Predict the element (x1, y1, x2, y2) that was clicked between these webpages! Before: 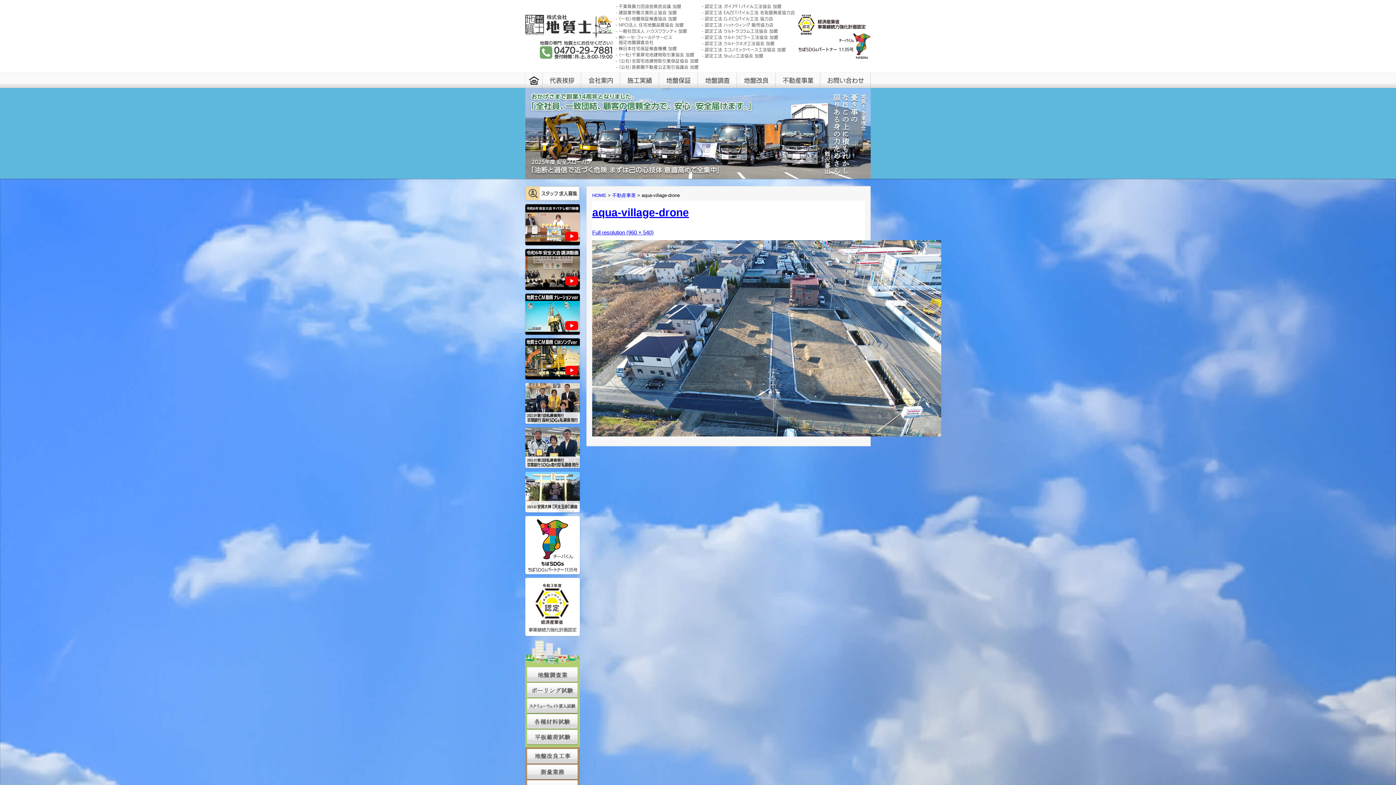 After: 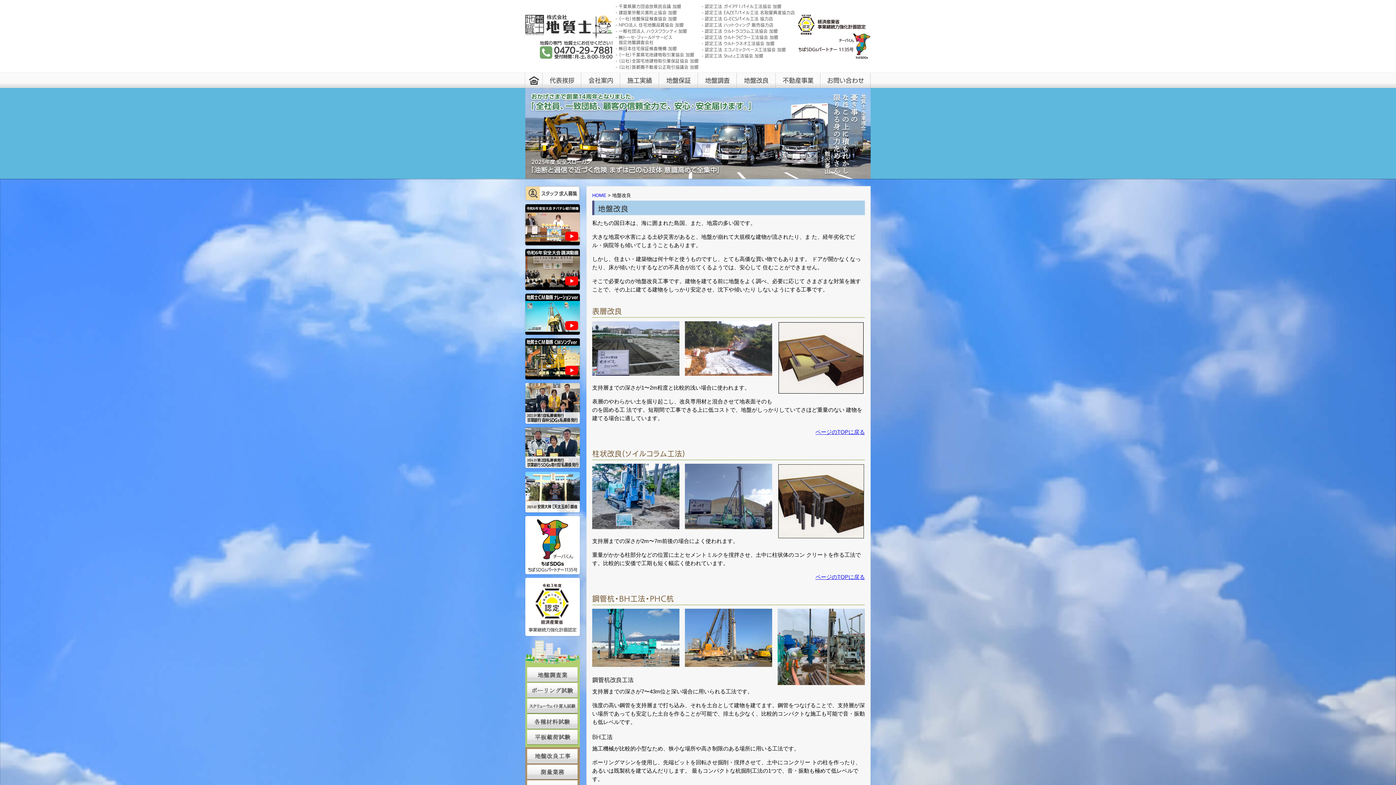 Action: bbox: (527, 749, 578, 765)